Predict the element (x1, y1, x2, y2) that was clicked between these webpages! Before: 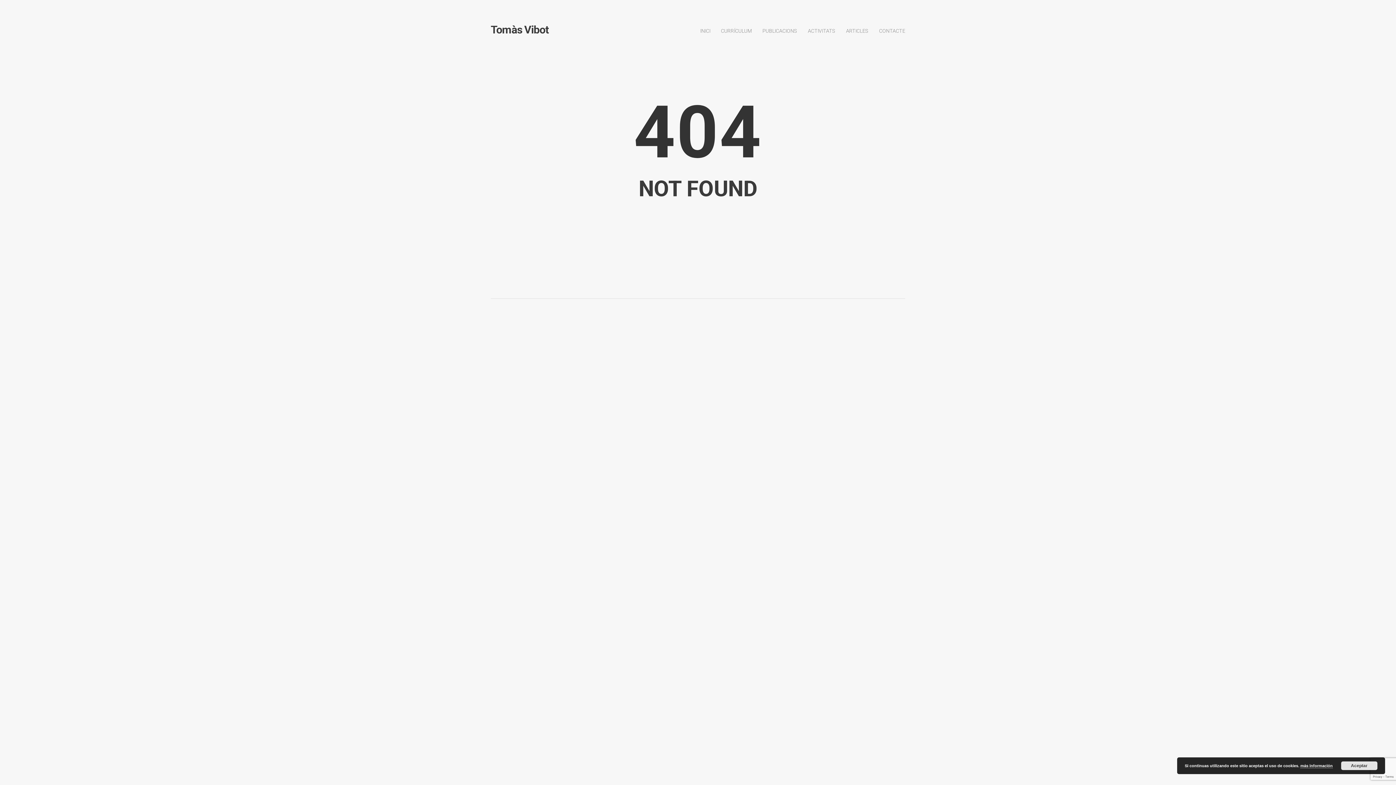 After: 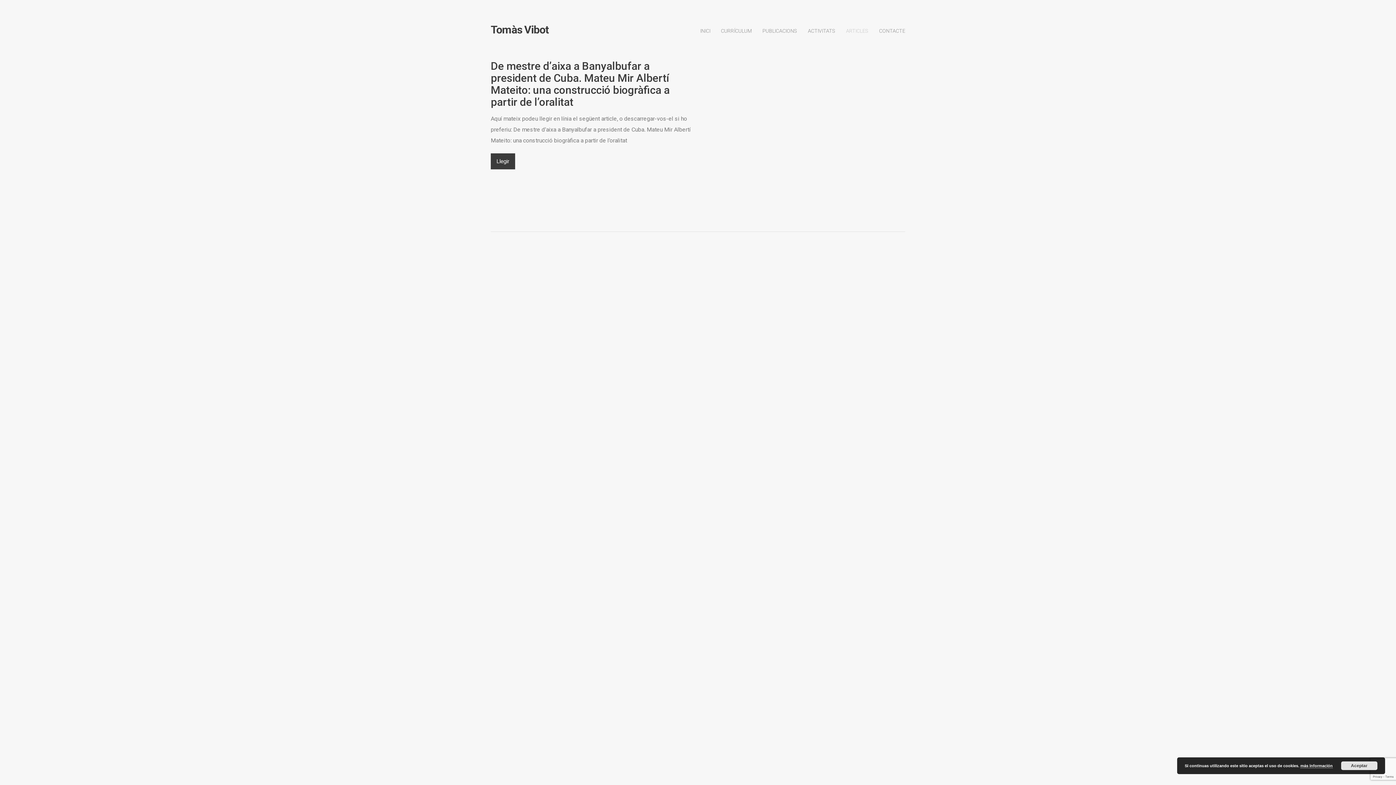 Action: label: ARTICLES bbox: (846, 28, 868, 33)